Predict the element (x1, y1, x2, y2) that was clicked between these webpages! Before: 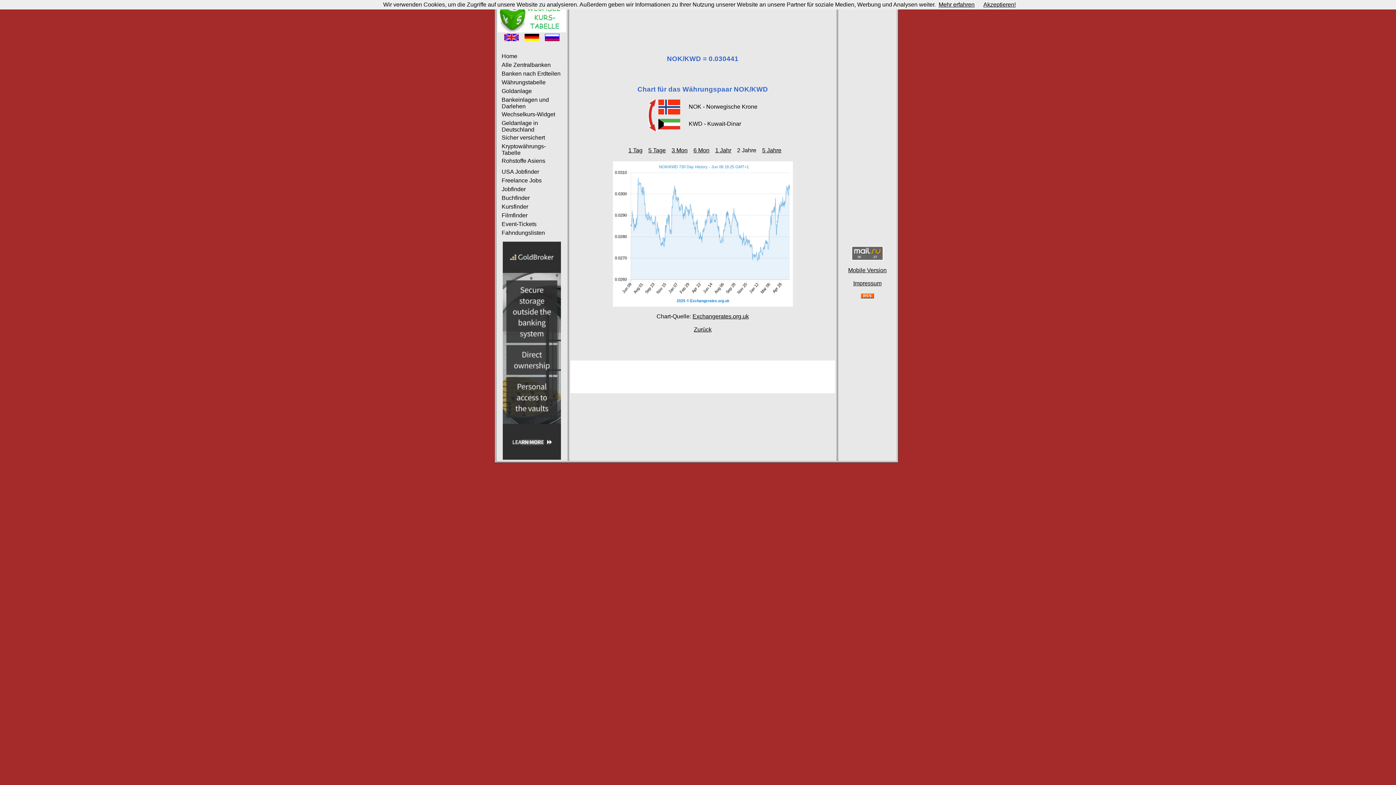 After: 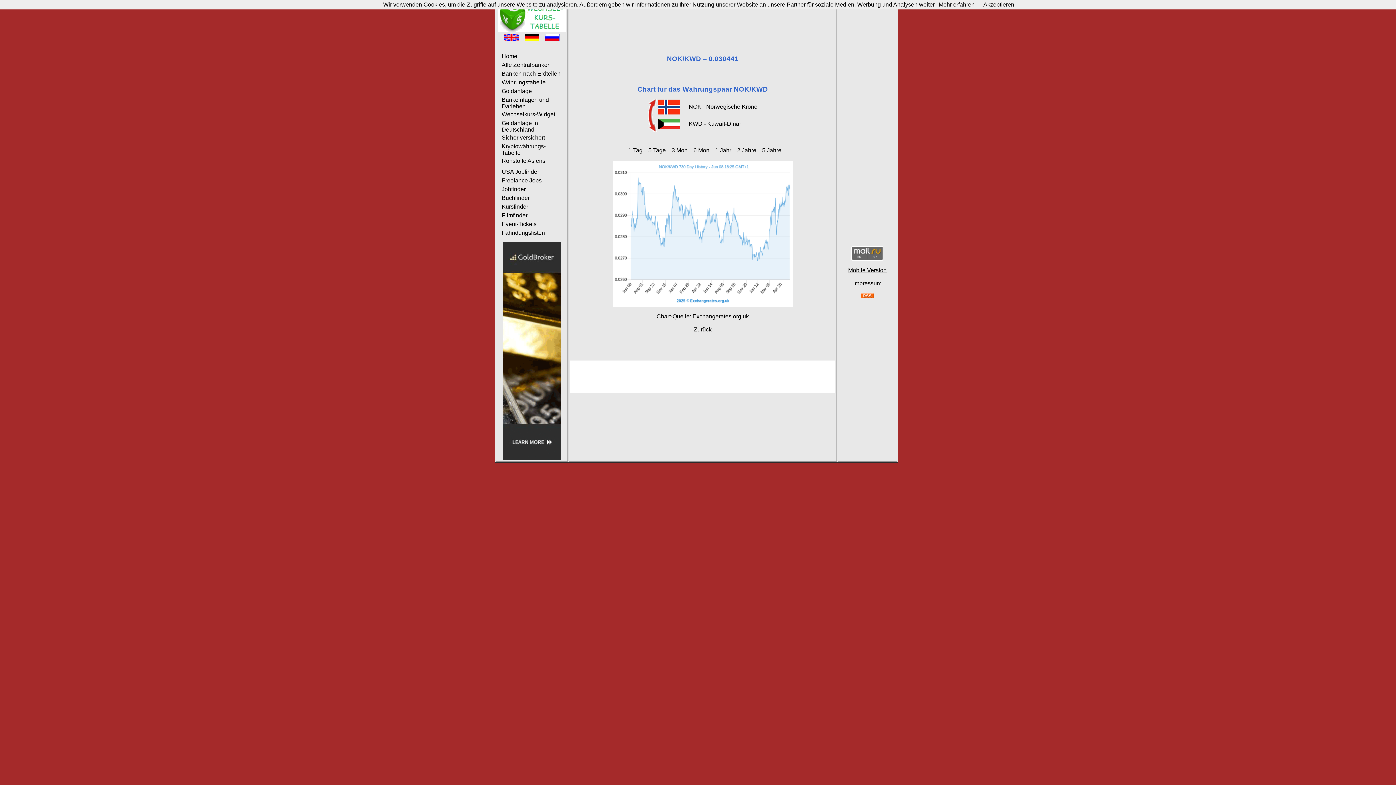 Action: bbox: (612, 301, 792, 307)